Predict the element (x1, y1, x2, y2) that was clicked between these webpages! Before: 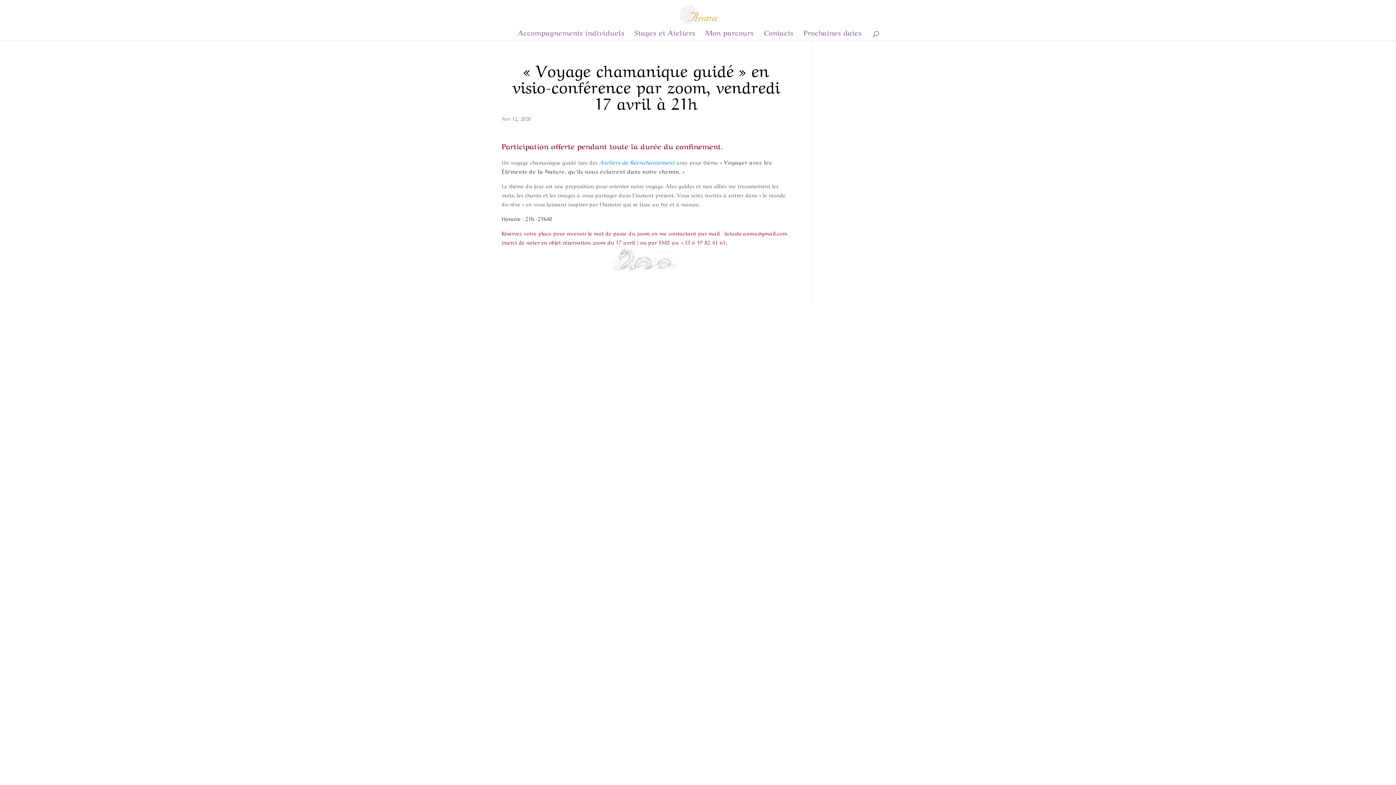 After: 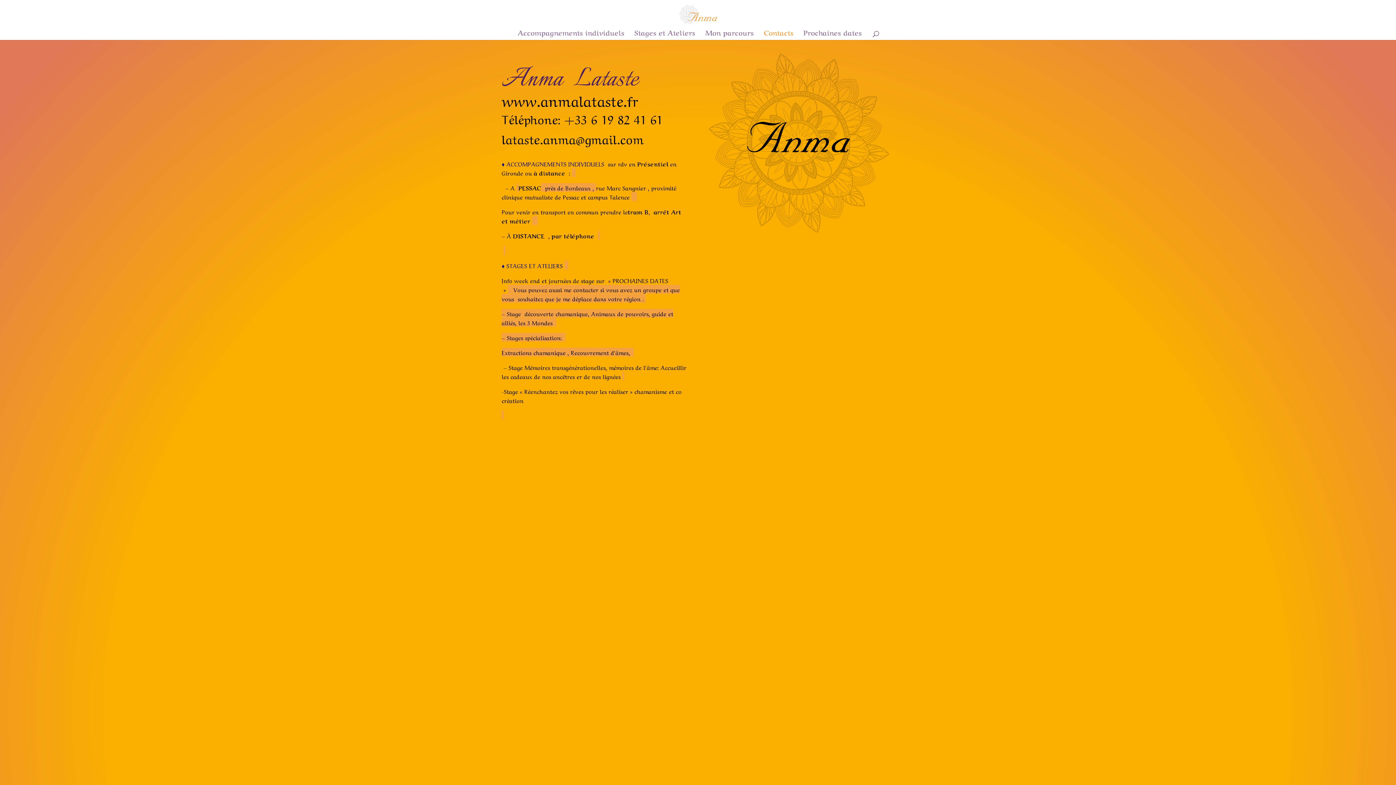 Action: label: Contacts bbox: (764, 29, 793, 40)